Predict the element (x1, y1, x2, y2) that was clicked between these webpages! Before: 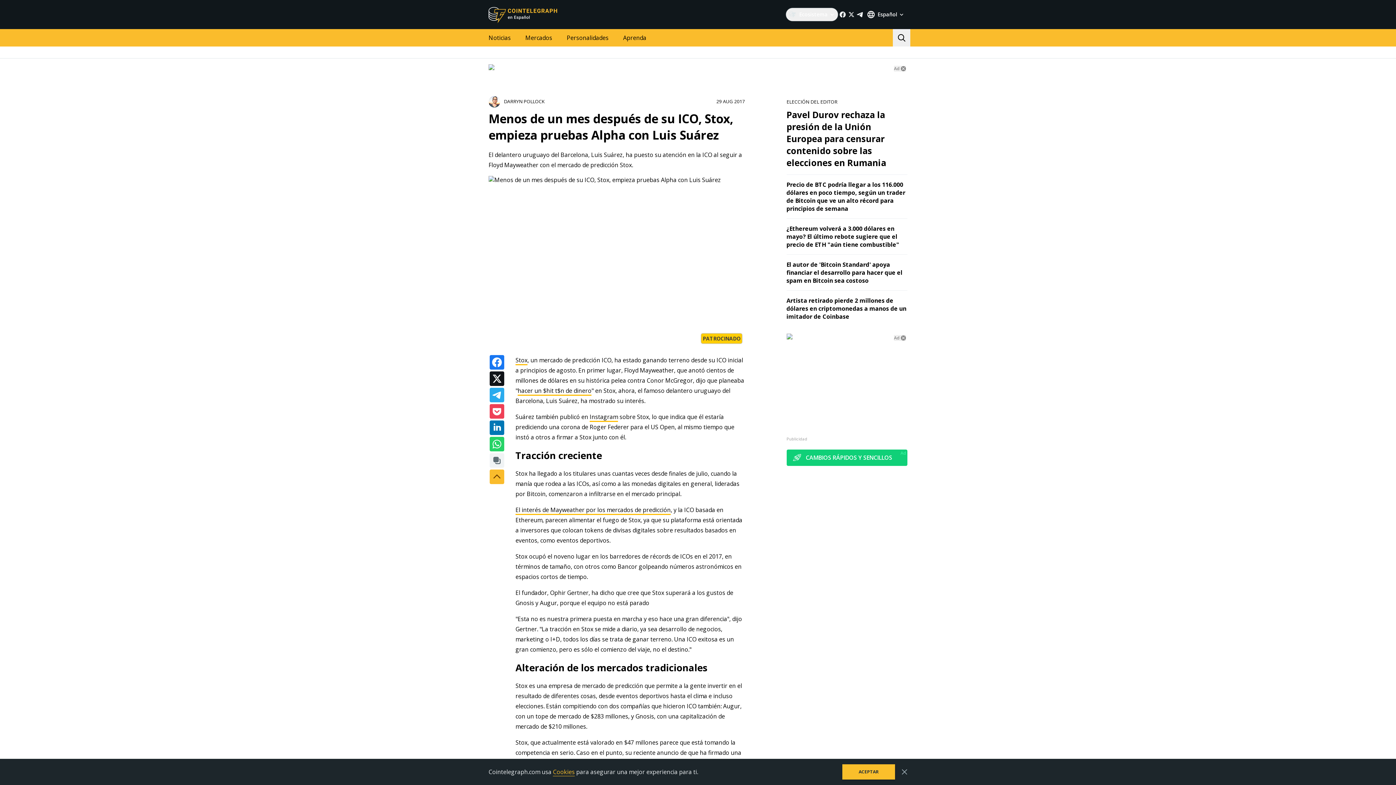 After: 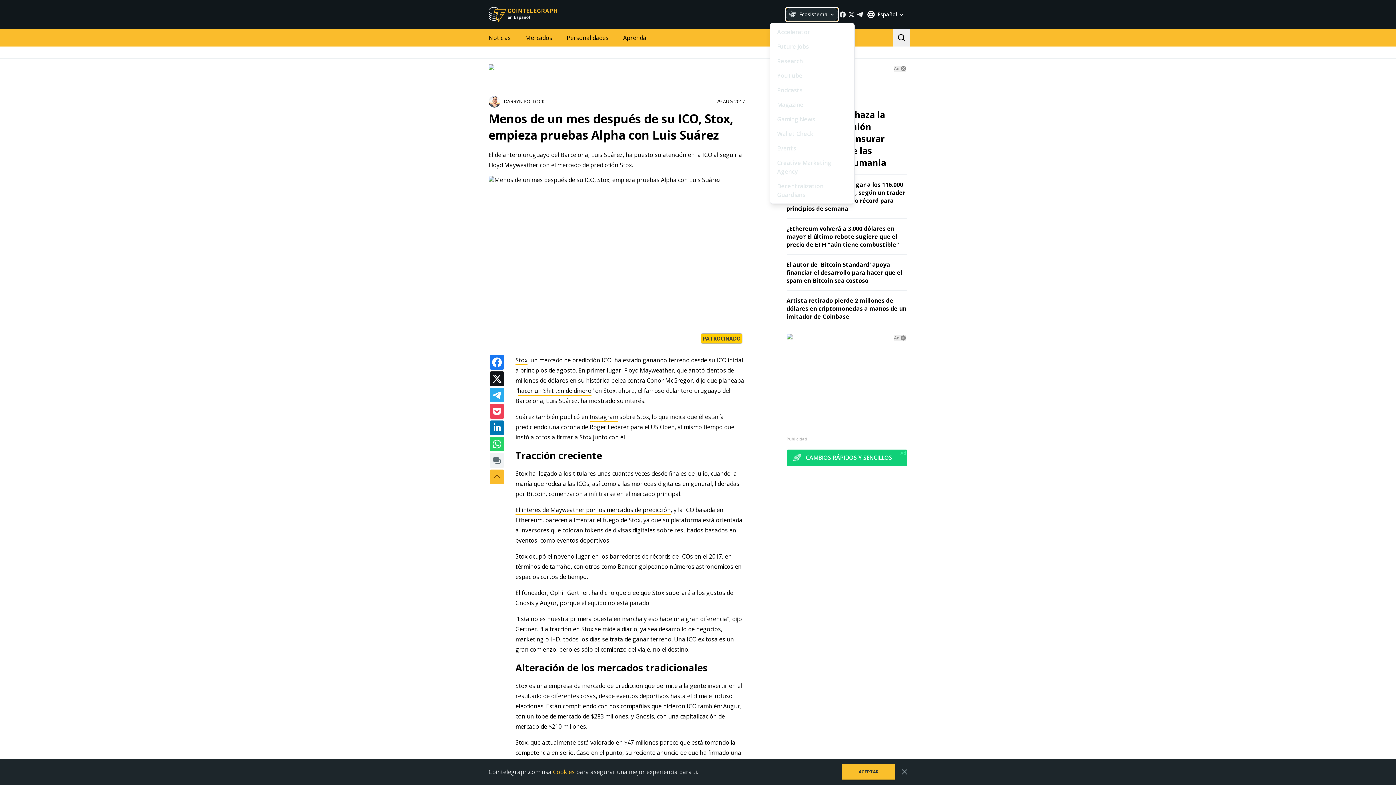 Action: label: Ecosistema bbox: (785, 7, 838, 21)